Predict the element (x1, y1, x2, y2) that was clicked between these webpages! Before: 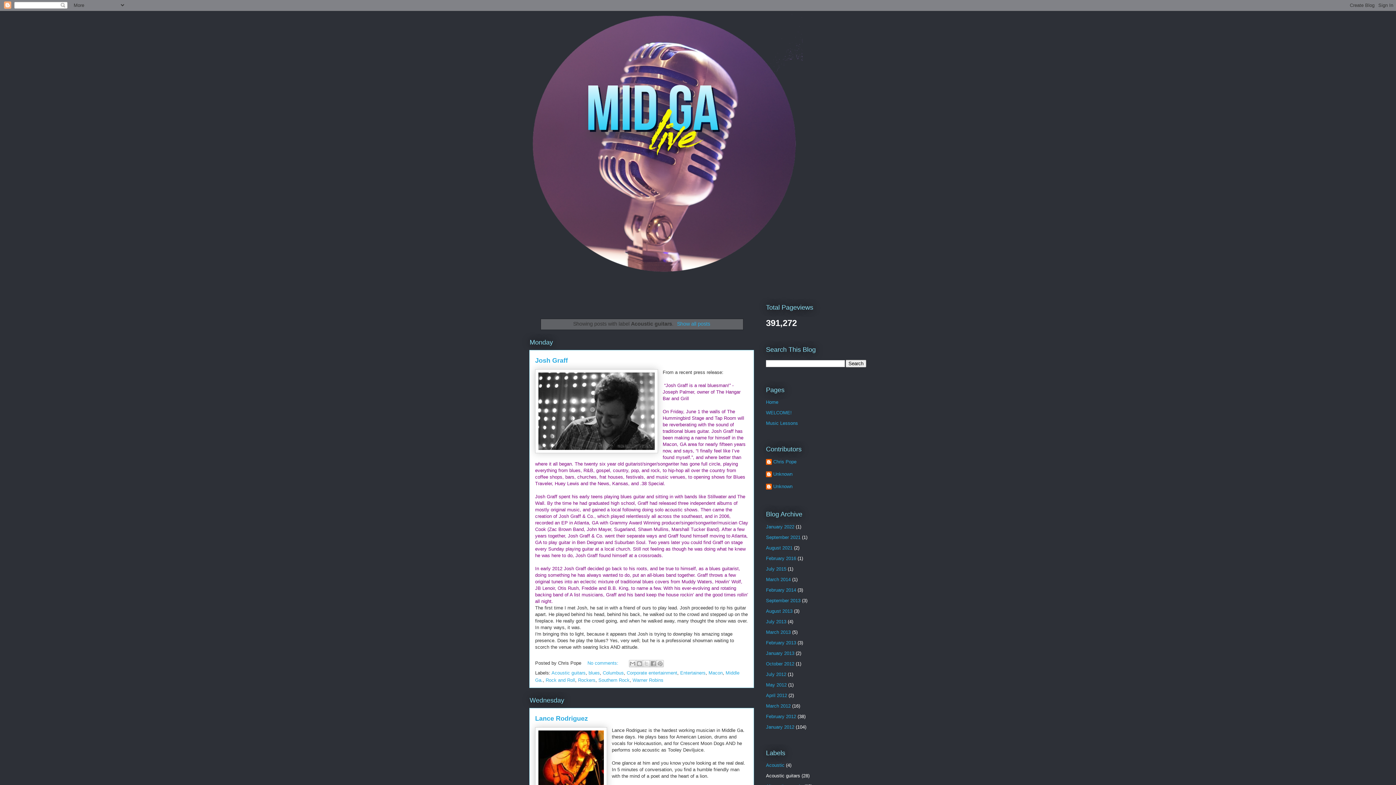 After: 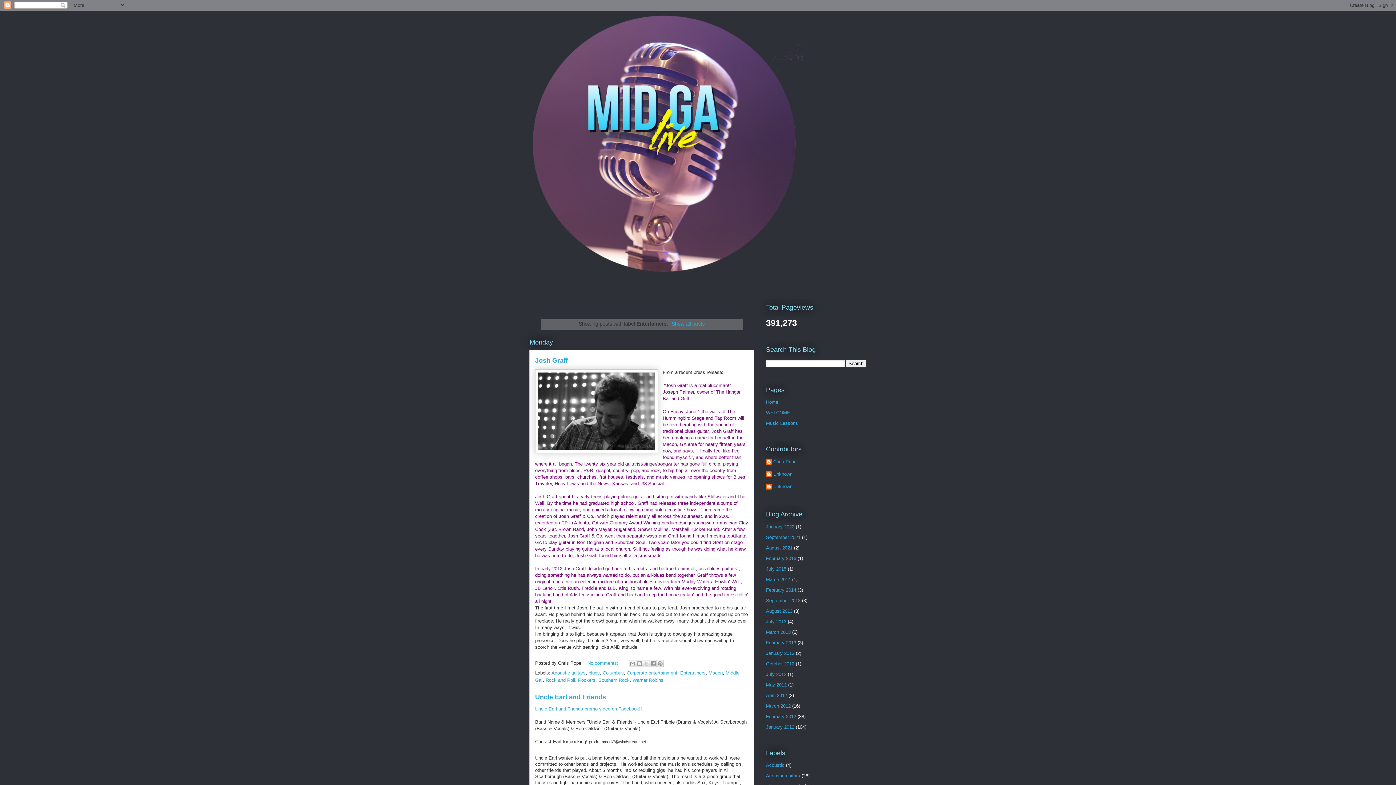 Action: label: Entertainers bbox: (680, 670, 705, 675)